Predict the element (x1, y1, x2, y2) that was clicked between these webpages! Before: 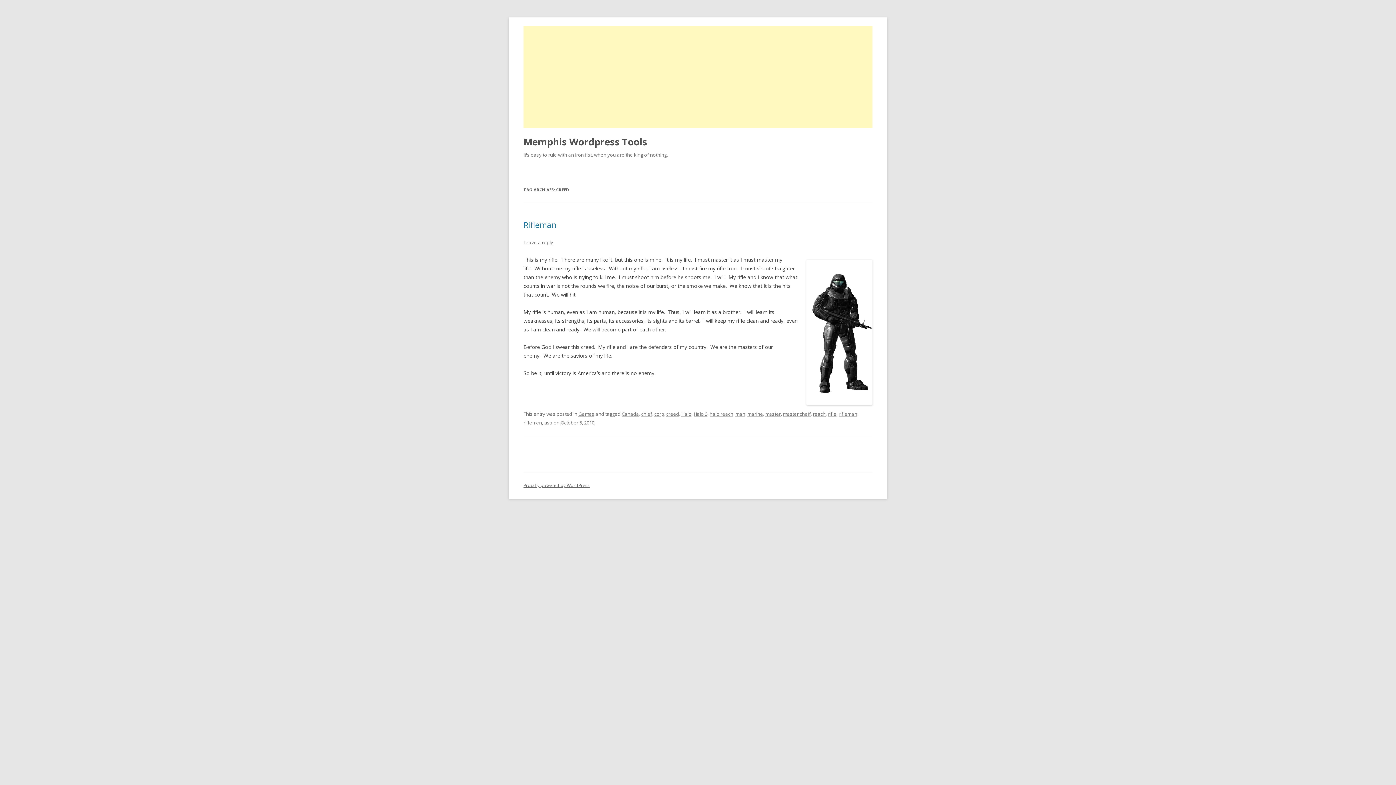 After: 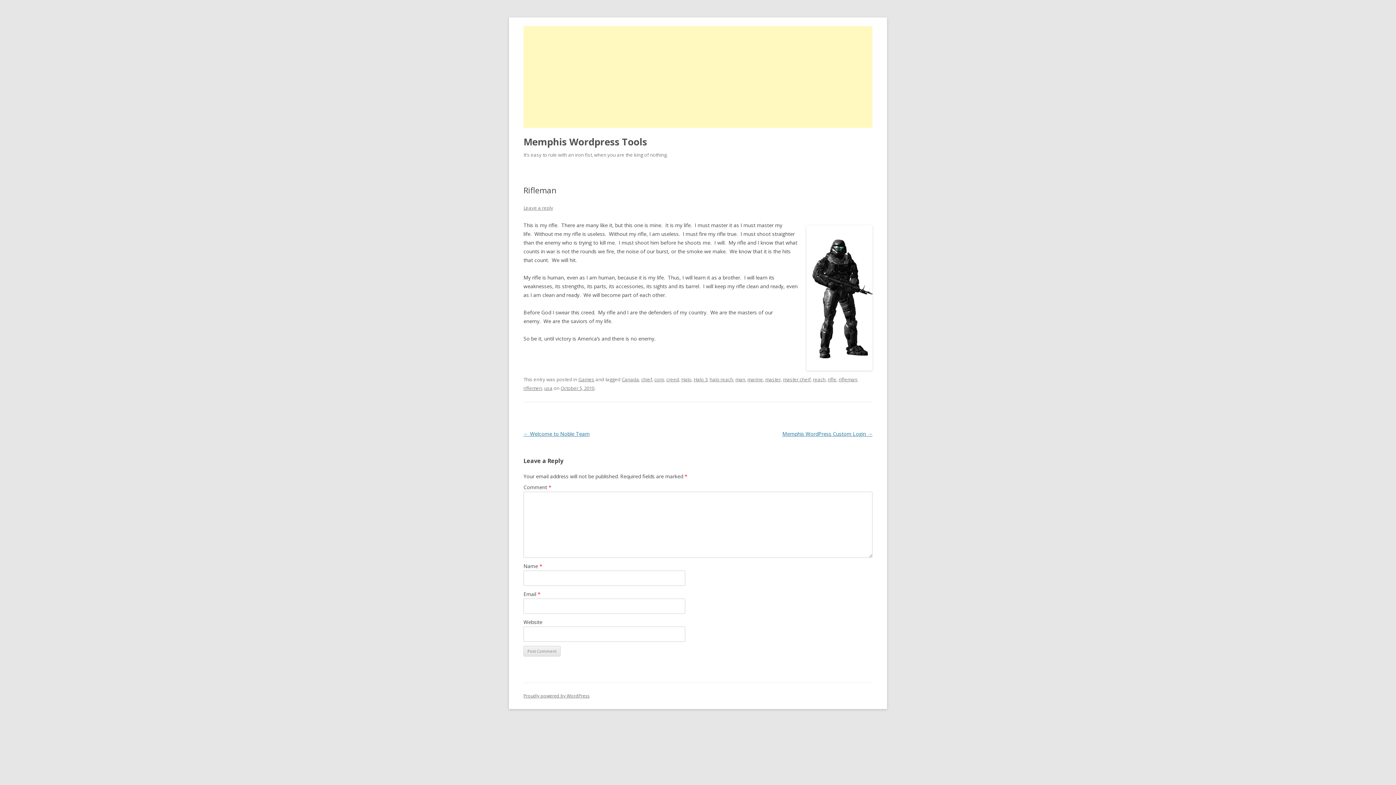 Action: label: Leave a reply bbox: (523, 239, 553, 245)